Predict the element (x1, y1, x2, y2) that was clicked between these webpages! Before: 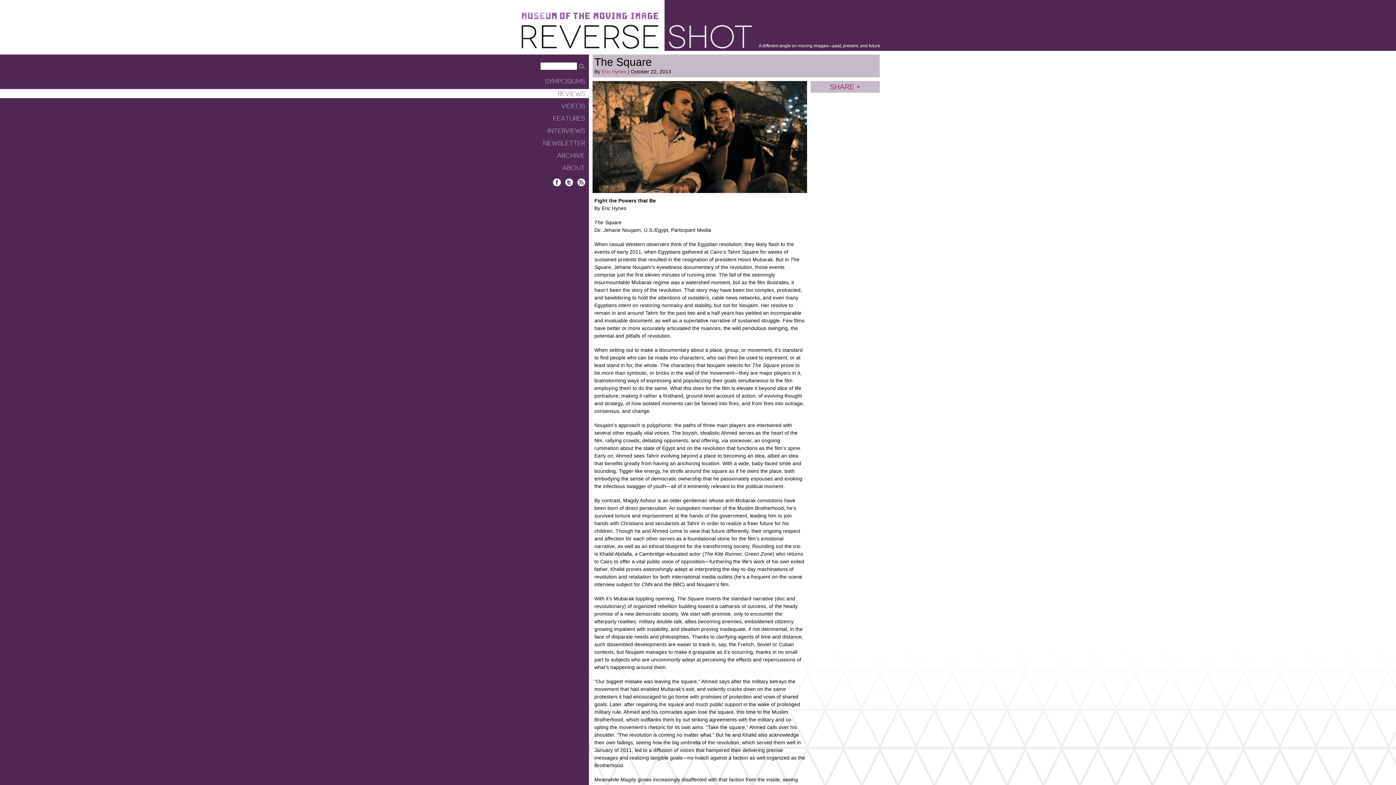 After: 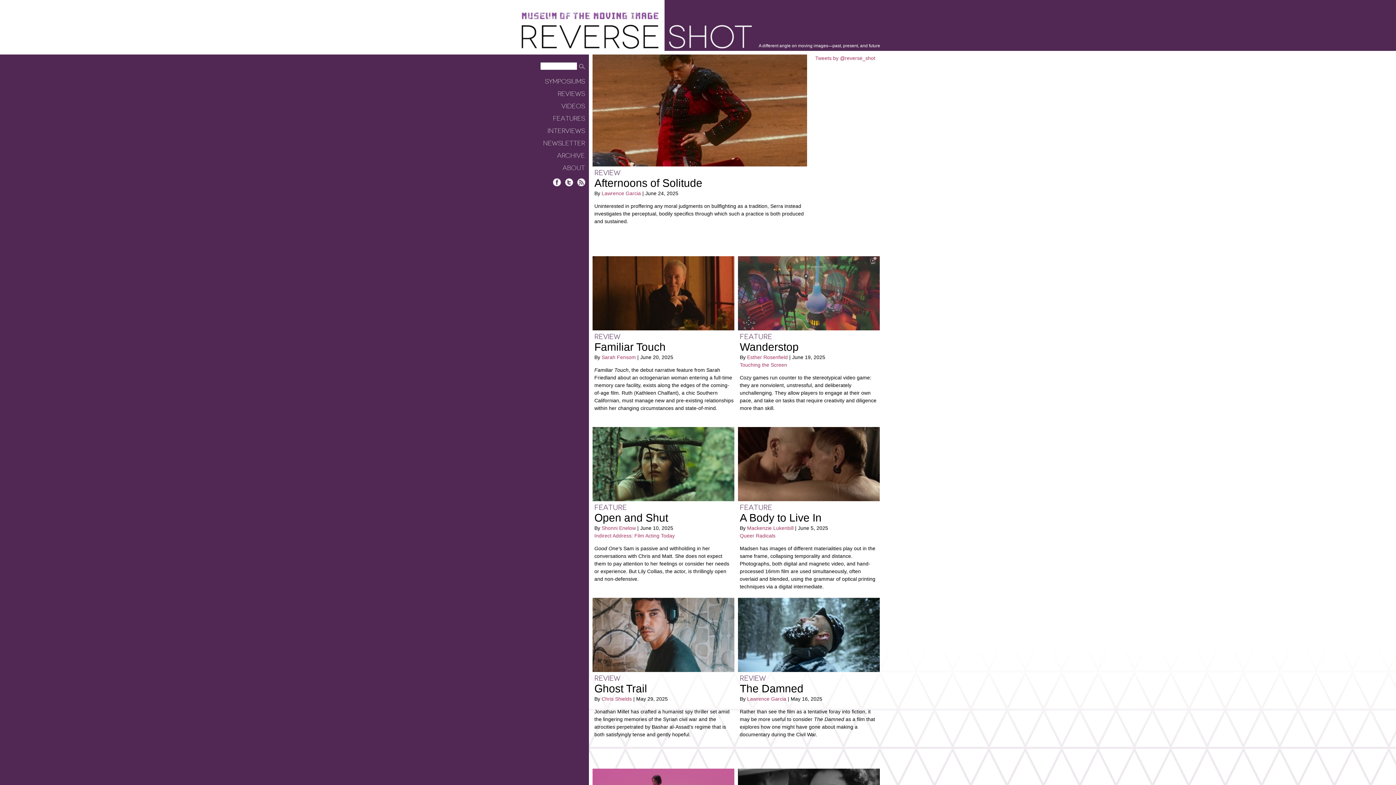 Action: label: Reverse Shot bbox: (521, 24, 752, 48)